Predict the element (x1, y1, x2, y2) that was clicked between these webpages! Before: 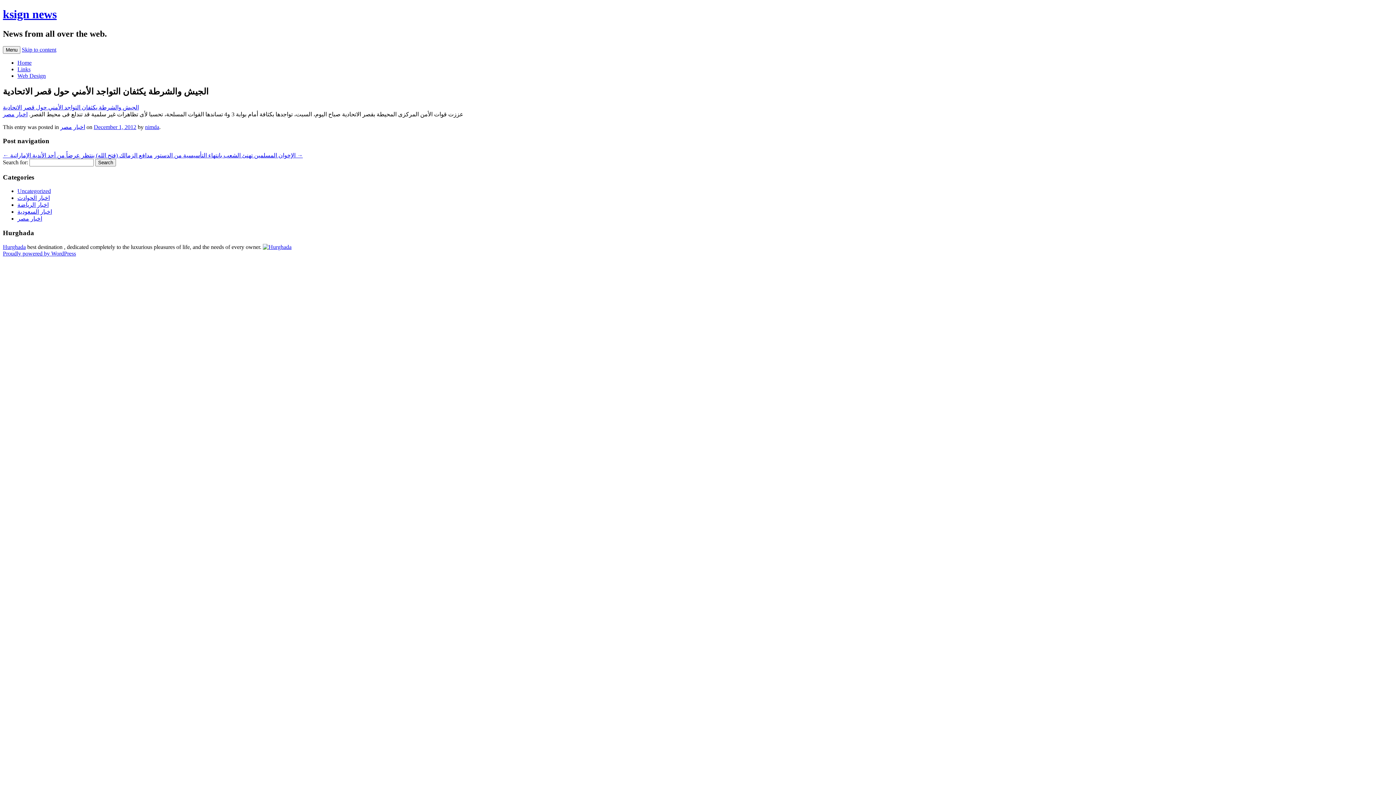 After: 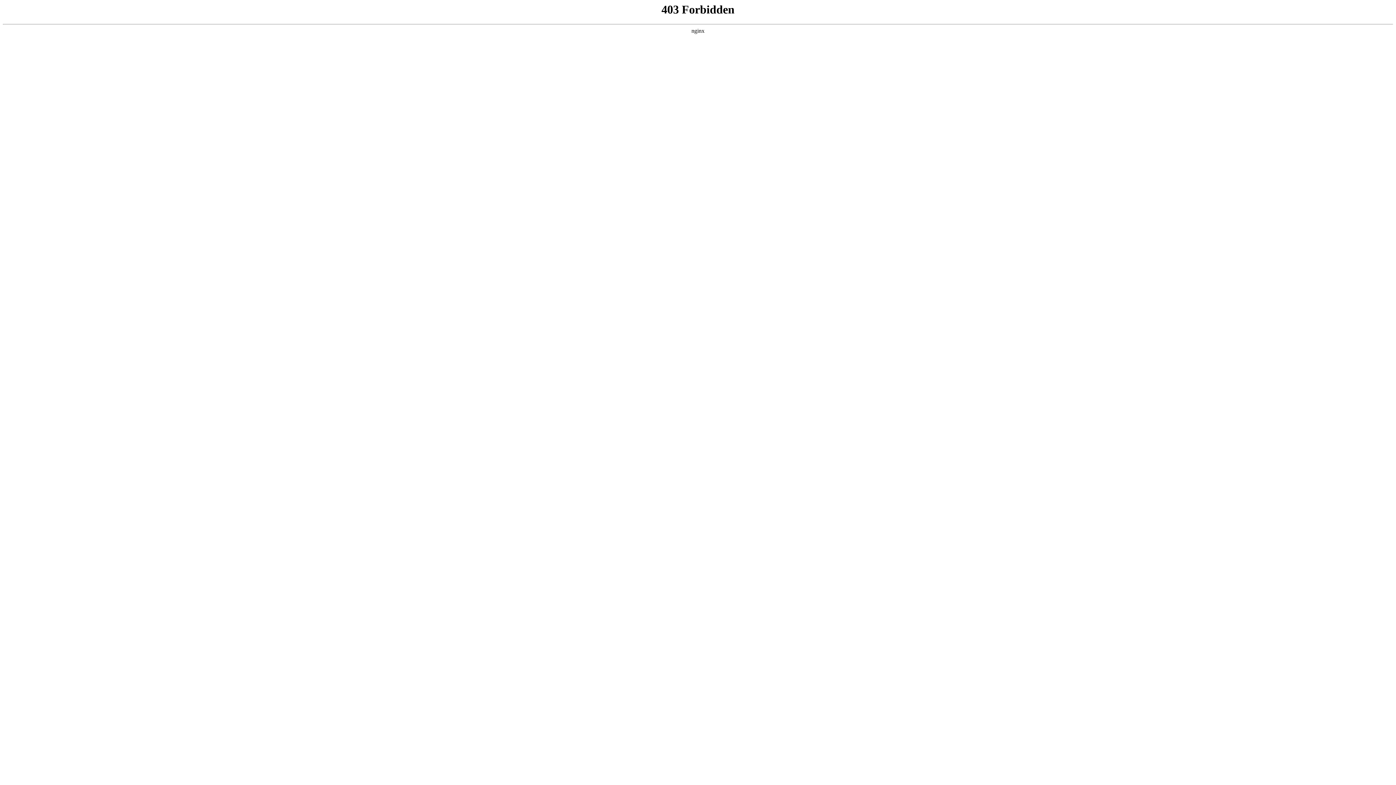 Action: label: Proudly powered by WordPress bbox: (2, 250, 76, 256)